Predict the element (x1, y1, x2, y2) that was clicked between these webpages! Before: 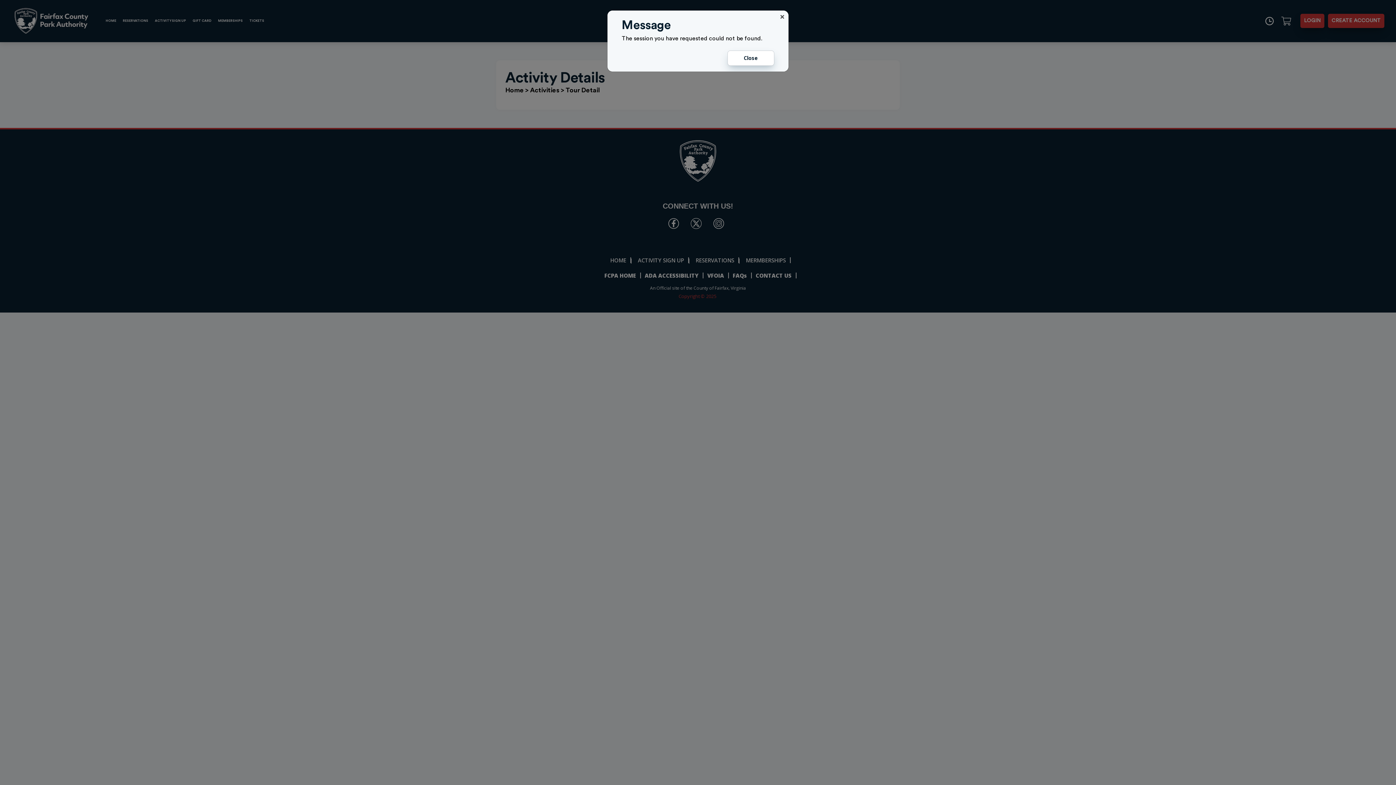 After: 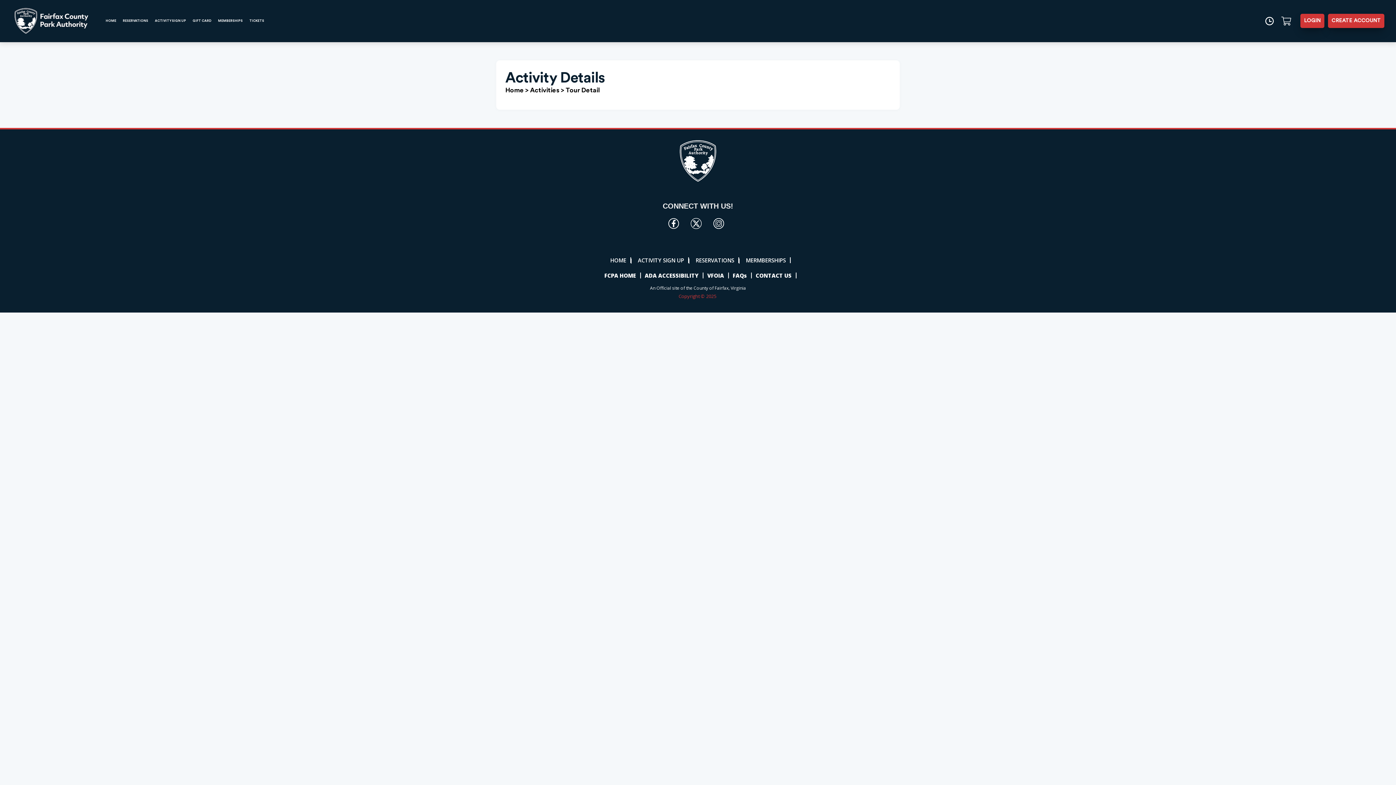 Action: bbox: (727, 50, 774, 65) label: Close